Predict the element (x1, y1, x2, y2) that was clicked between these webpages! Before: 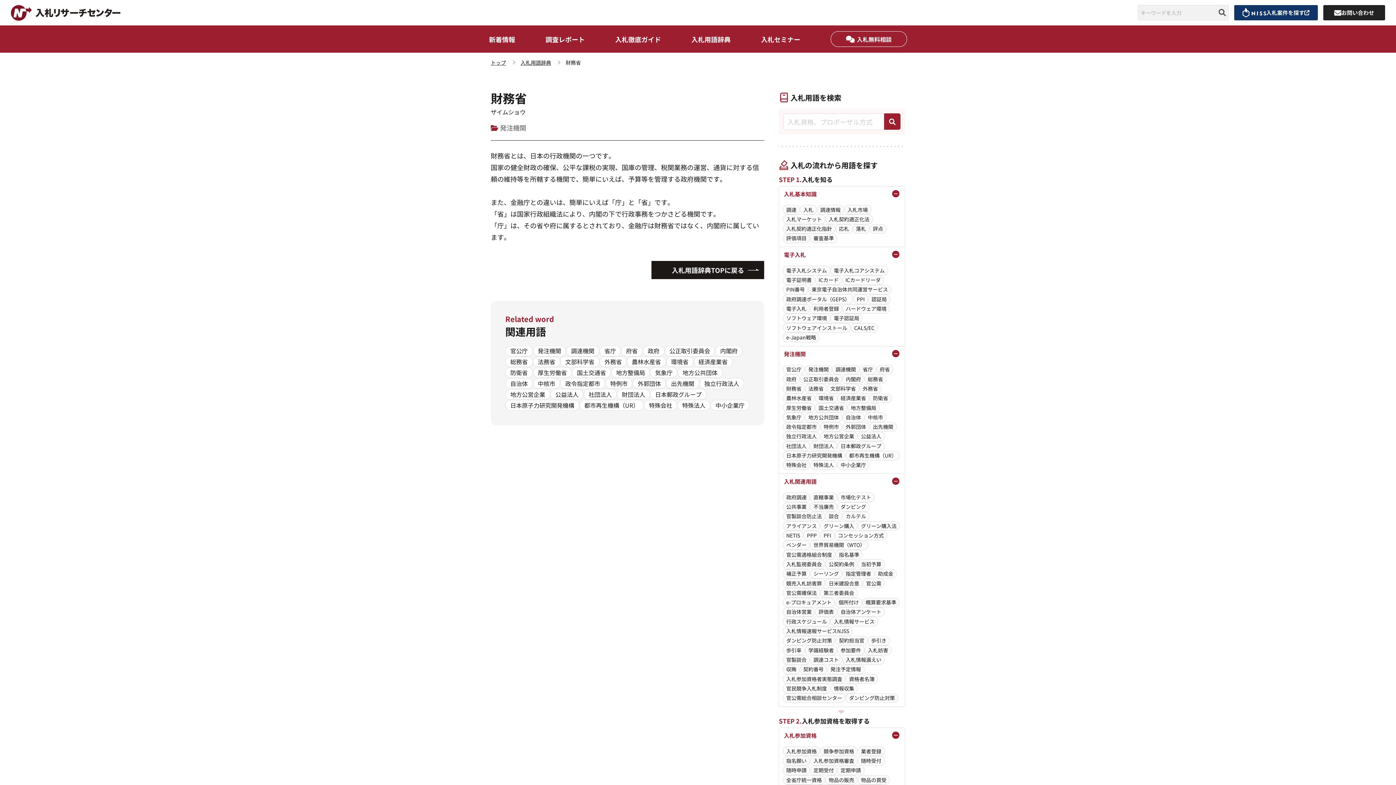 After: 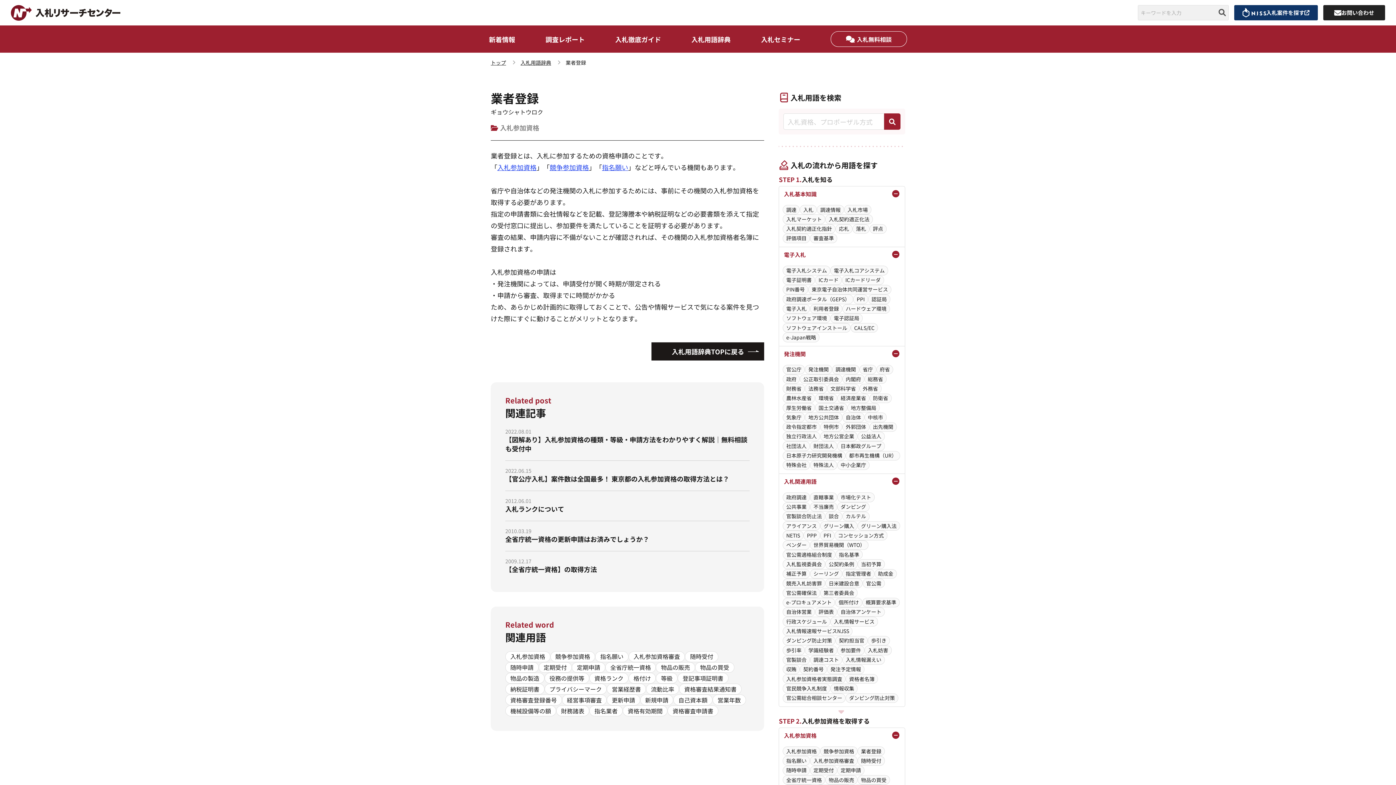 Action: label: 業者登録 bbox: (857, 746, 885, 756)